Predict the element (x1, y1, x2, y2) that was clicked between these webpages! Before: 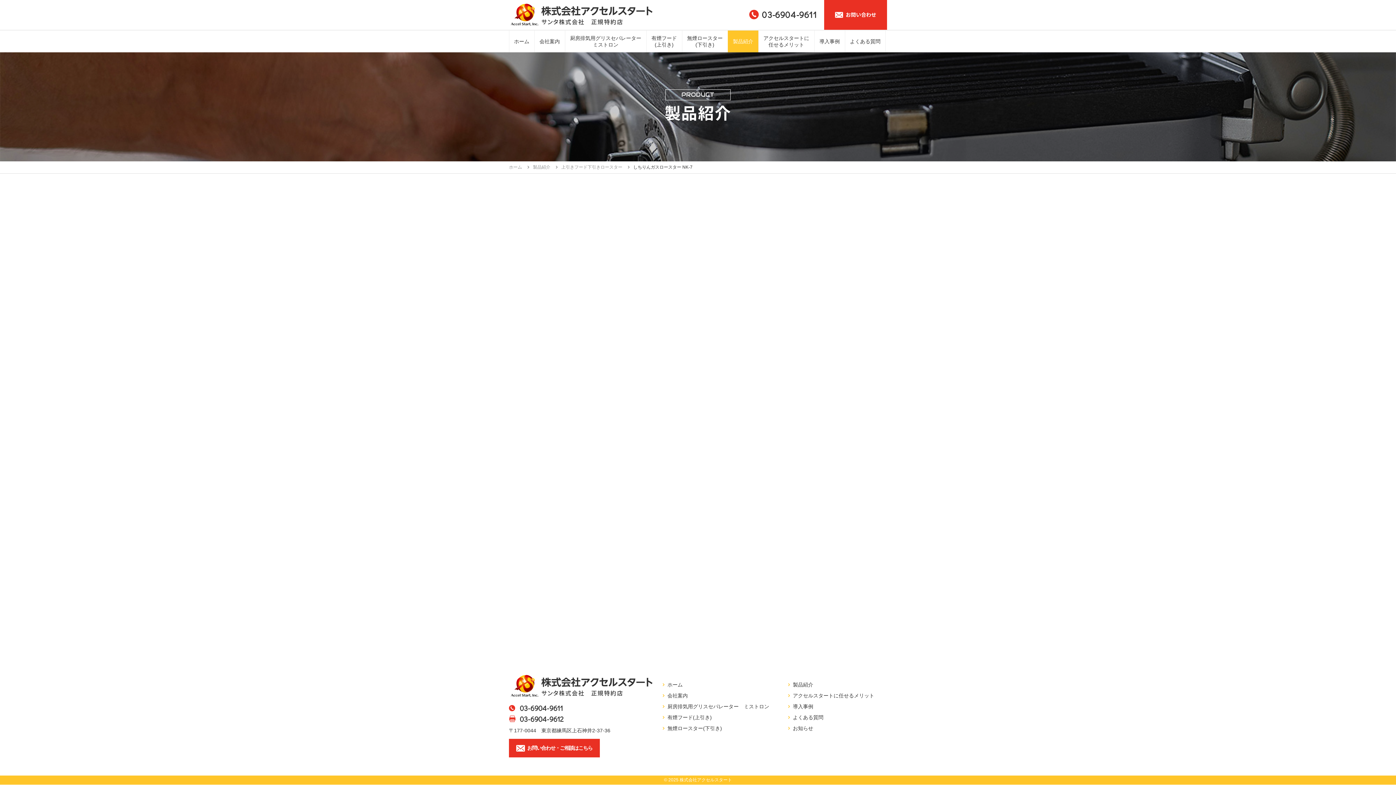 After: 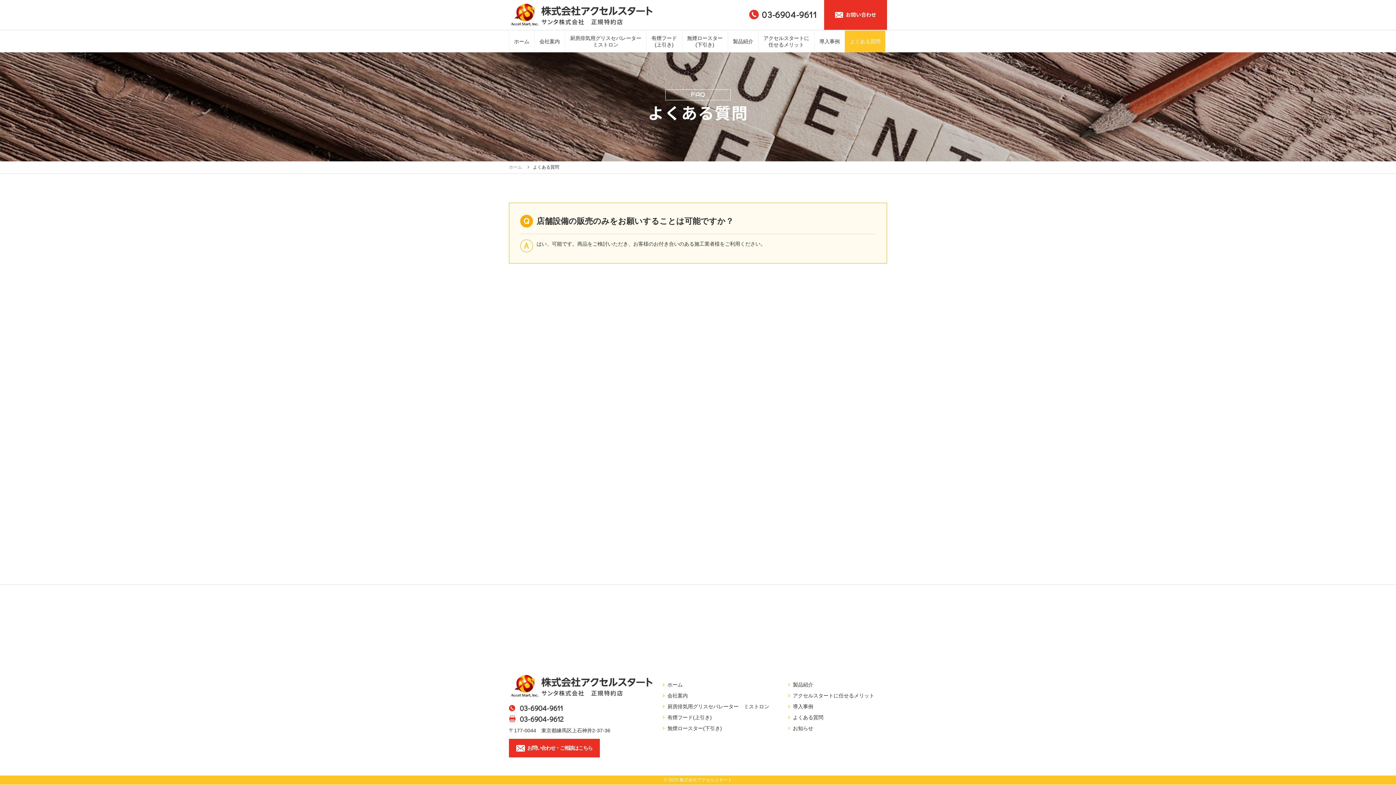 Action: bbox: (788, 714, 823, 720) label: よくある質問